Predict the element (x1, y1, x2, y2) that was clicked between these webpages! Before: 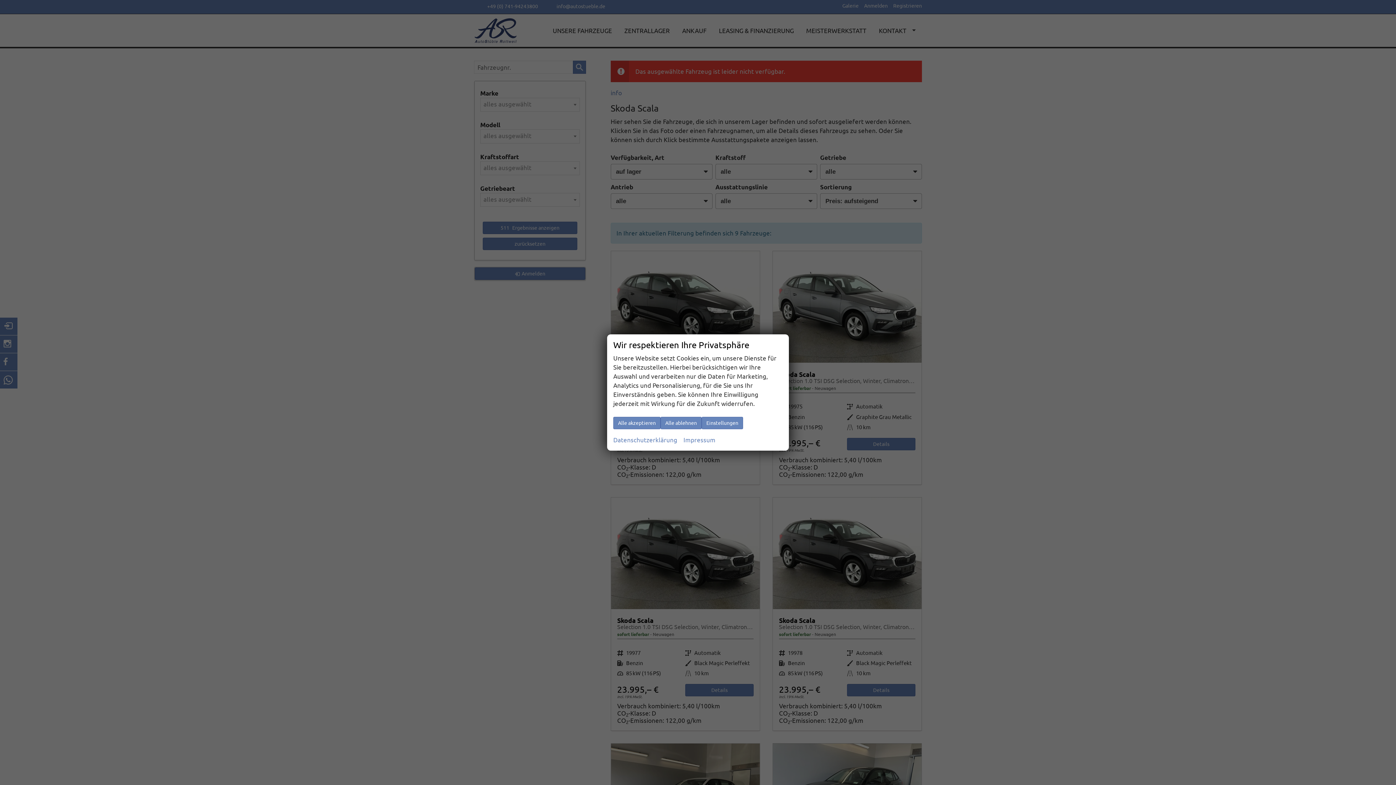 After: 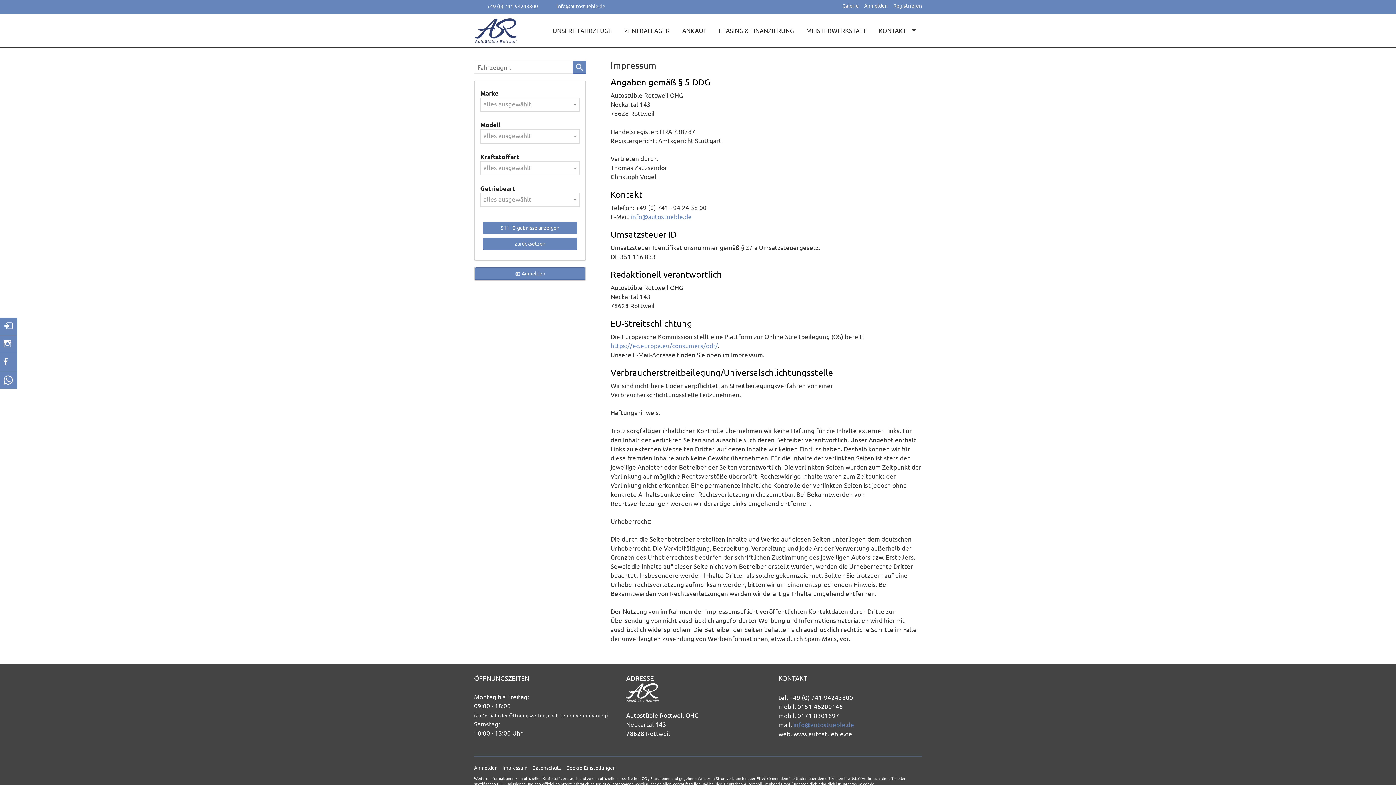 Action: label: Impressum bbox: (683, 435, 715, 444)